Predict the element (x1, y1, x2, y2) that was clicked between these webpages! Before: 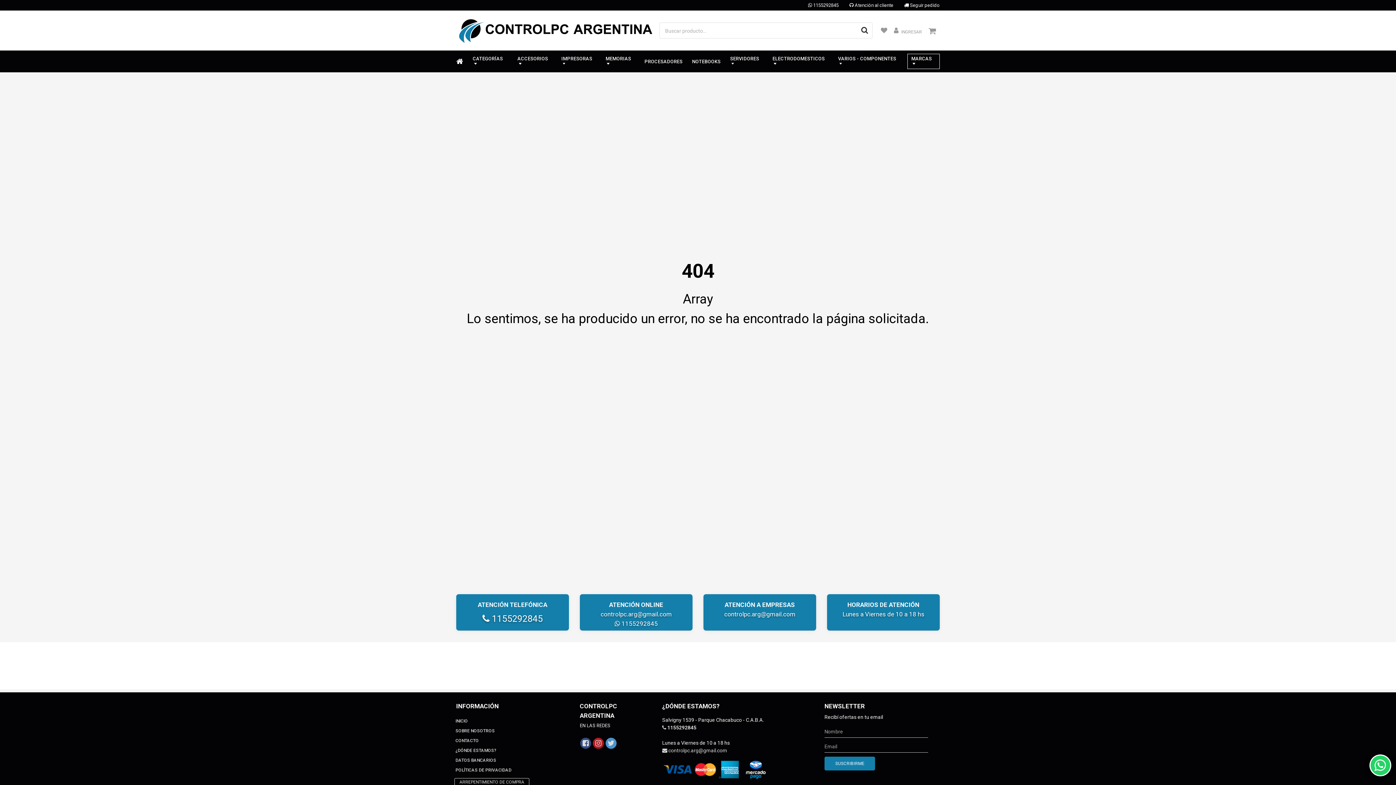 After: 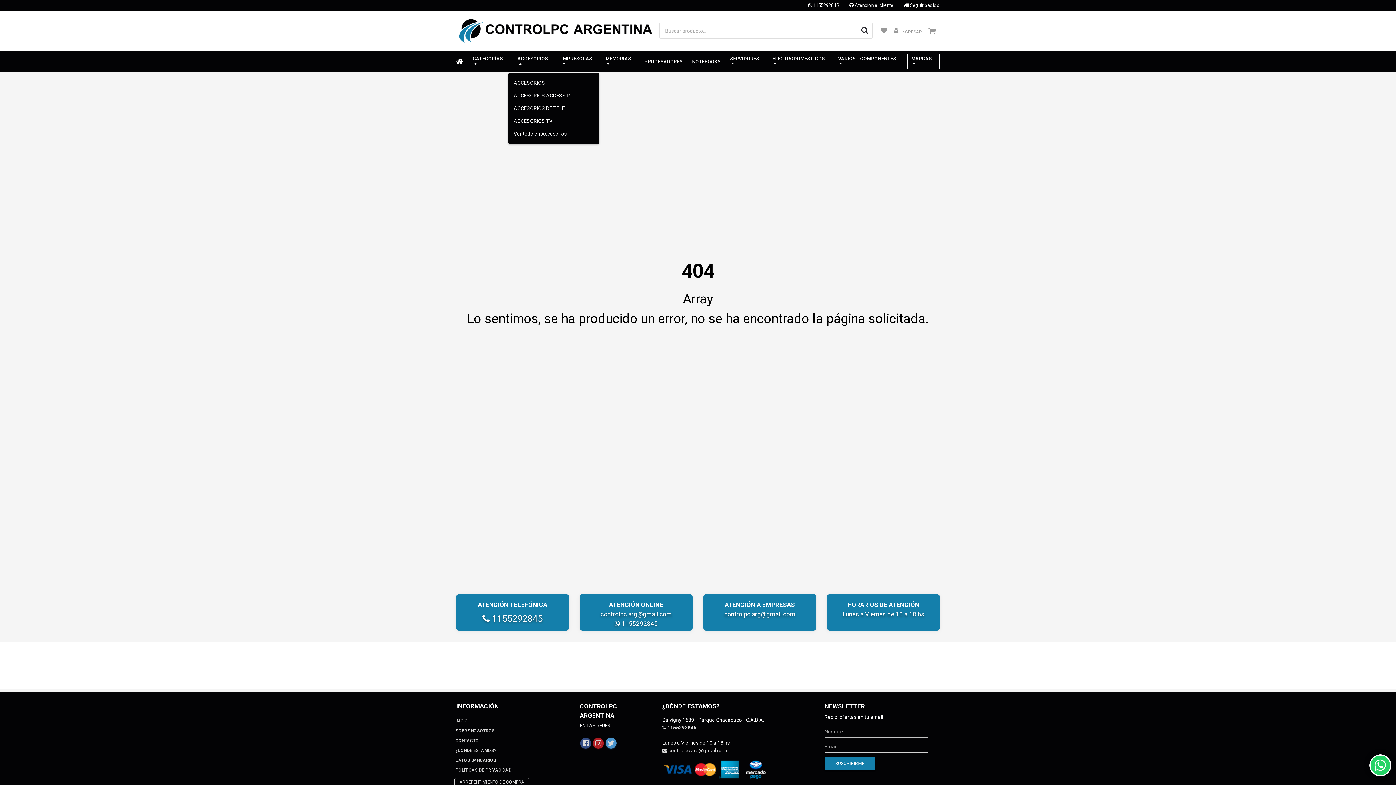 Action: label: ACCESORIOS bbox: (508, 54, 552, 68)